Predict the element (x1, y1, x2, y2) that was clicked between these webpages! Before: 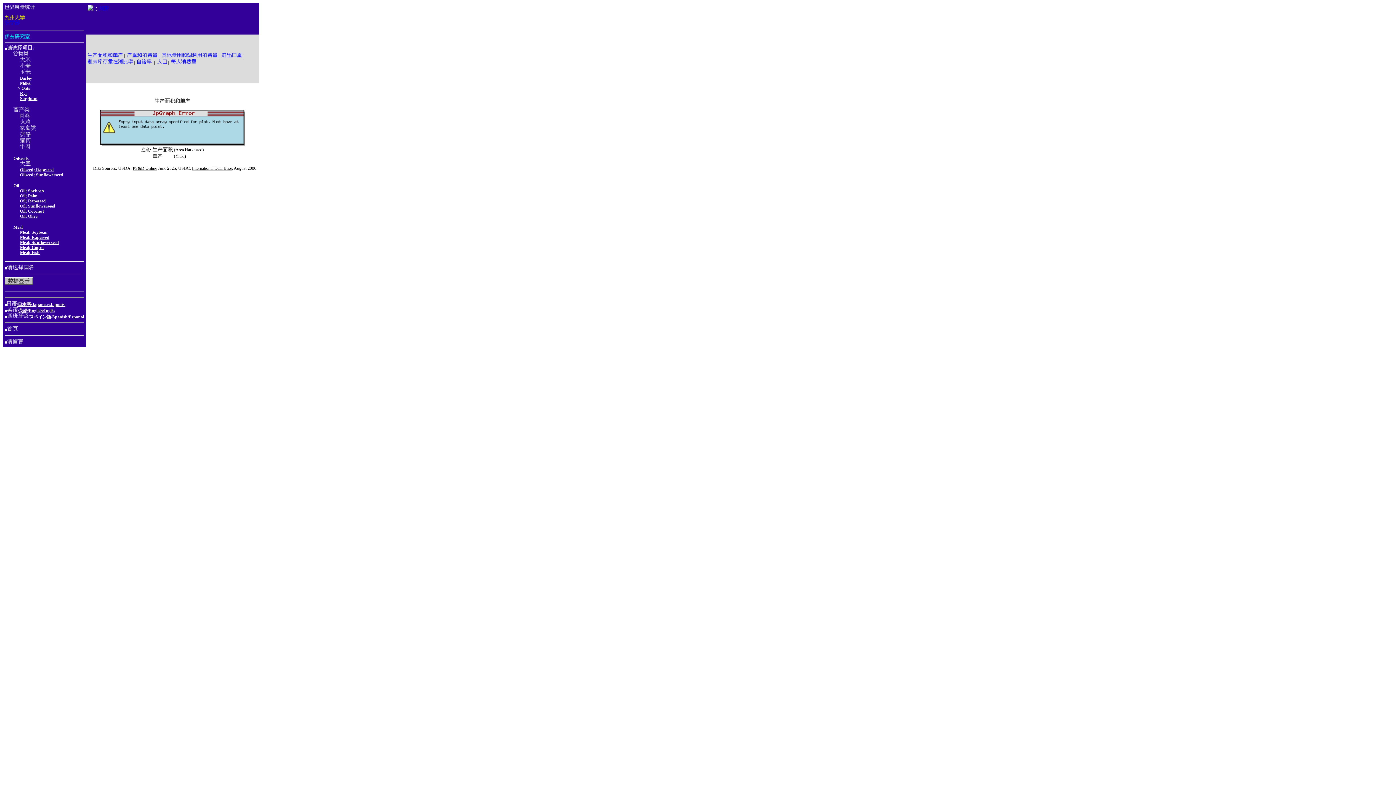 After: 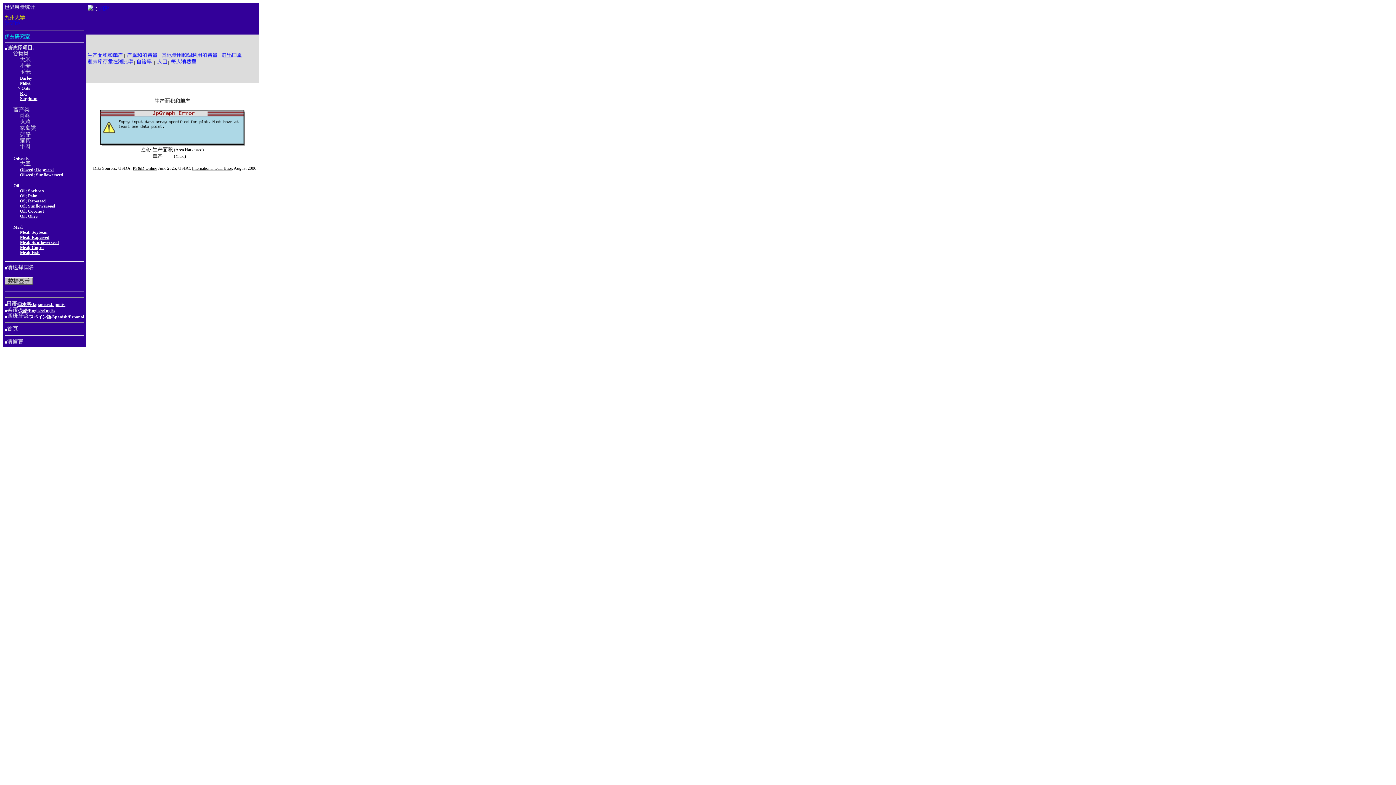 Action: bbox: (7, 338, 23, 345)